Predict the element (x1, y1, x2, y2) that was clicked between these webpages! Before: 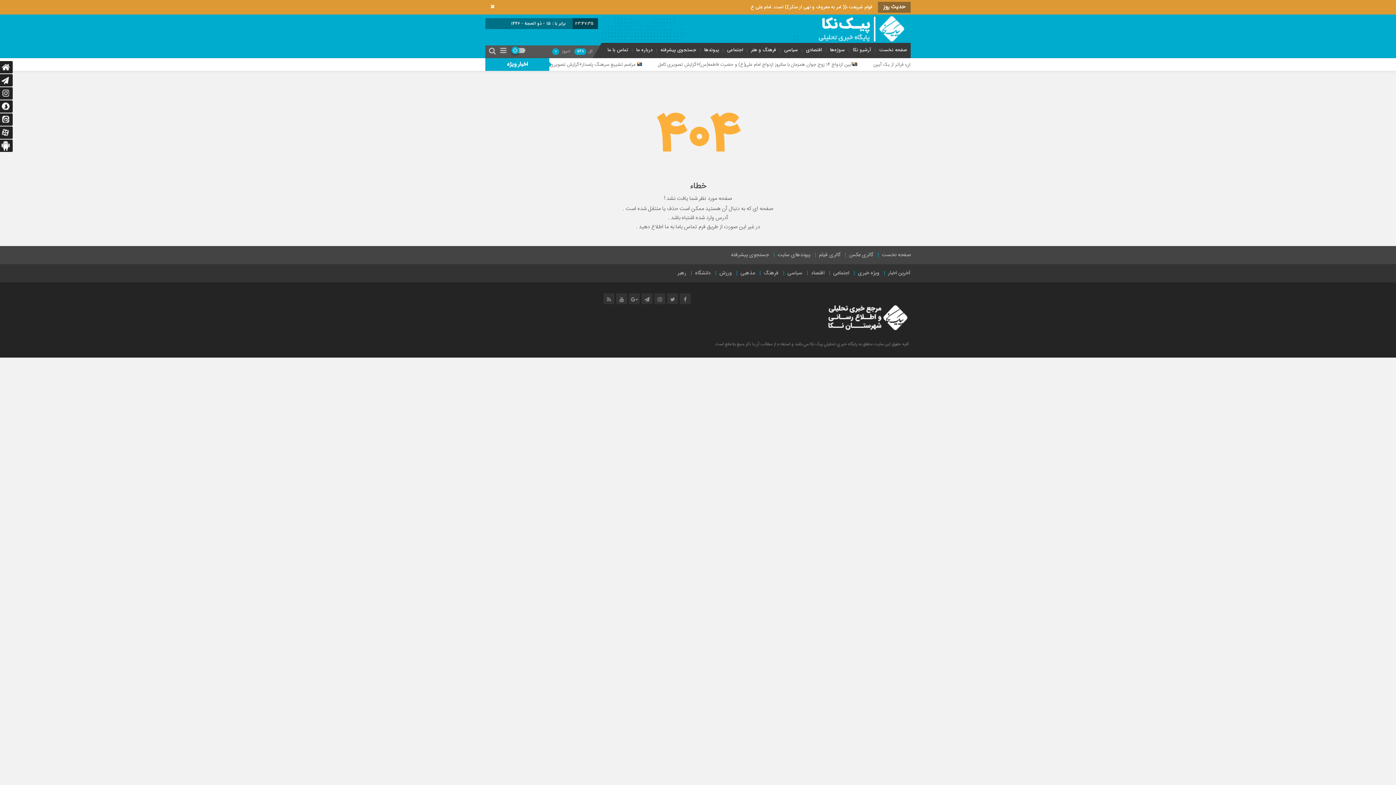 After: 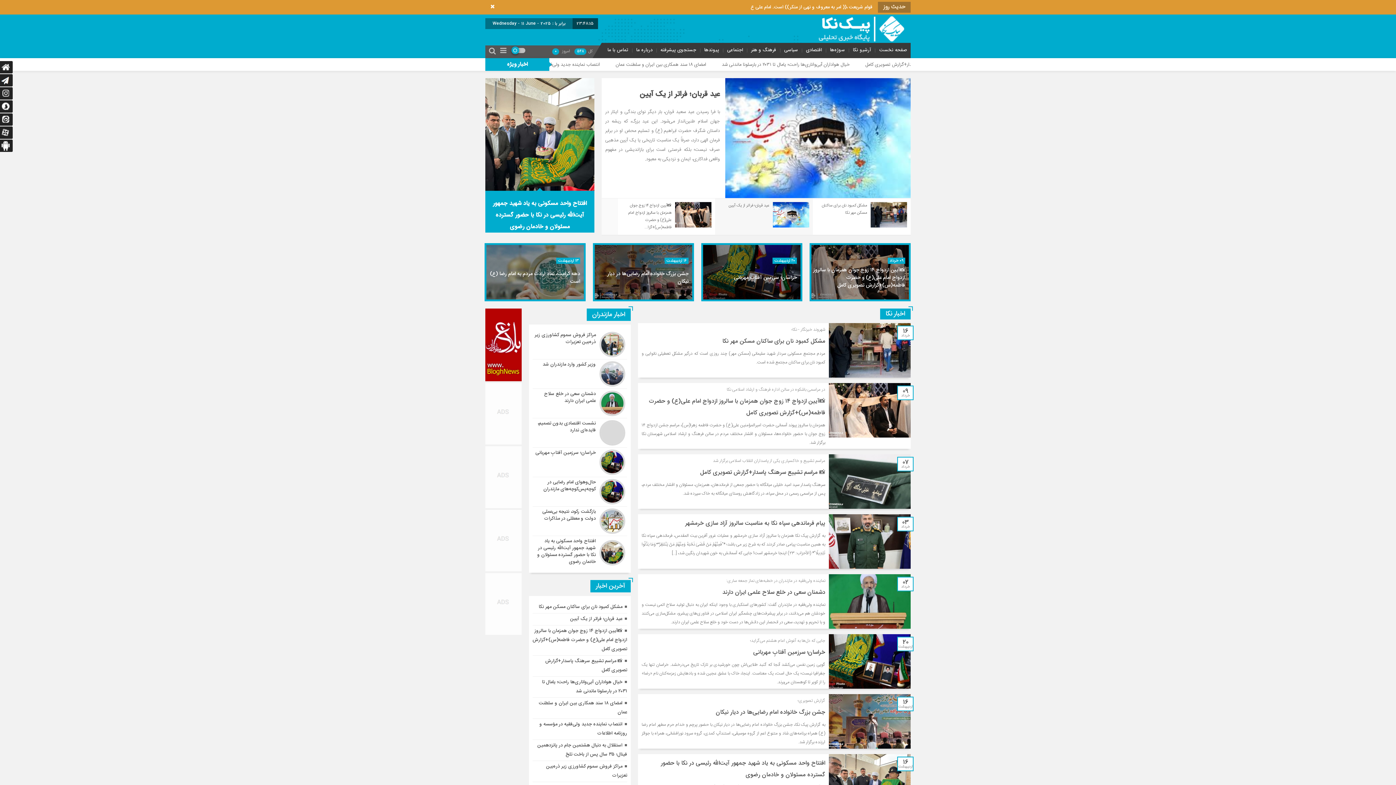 Action: label: قوام شریعت ،(( امر به معروف و نهی از منکر)) است. امام علی ع bbox: (750, 3, 872, 11)